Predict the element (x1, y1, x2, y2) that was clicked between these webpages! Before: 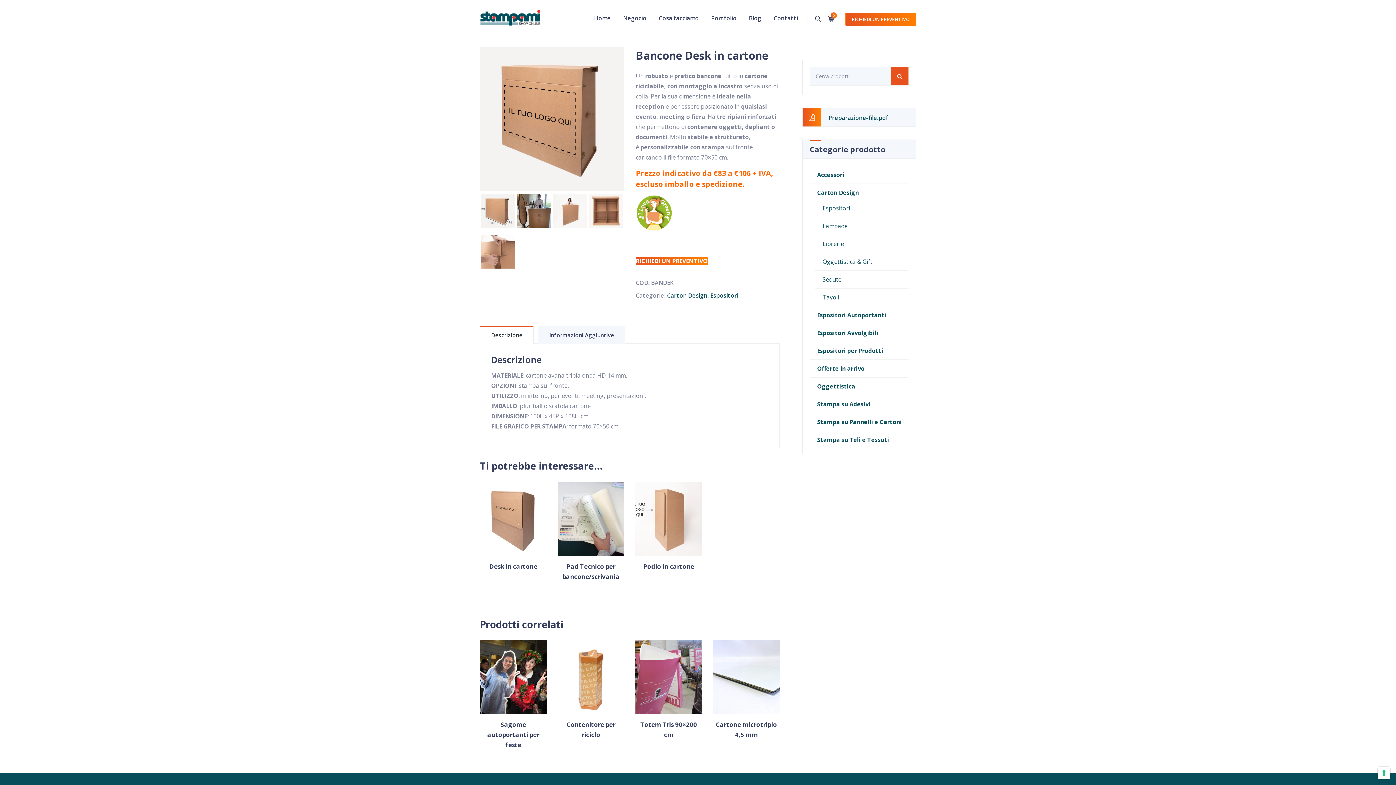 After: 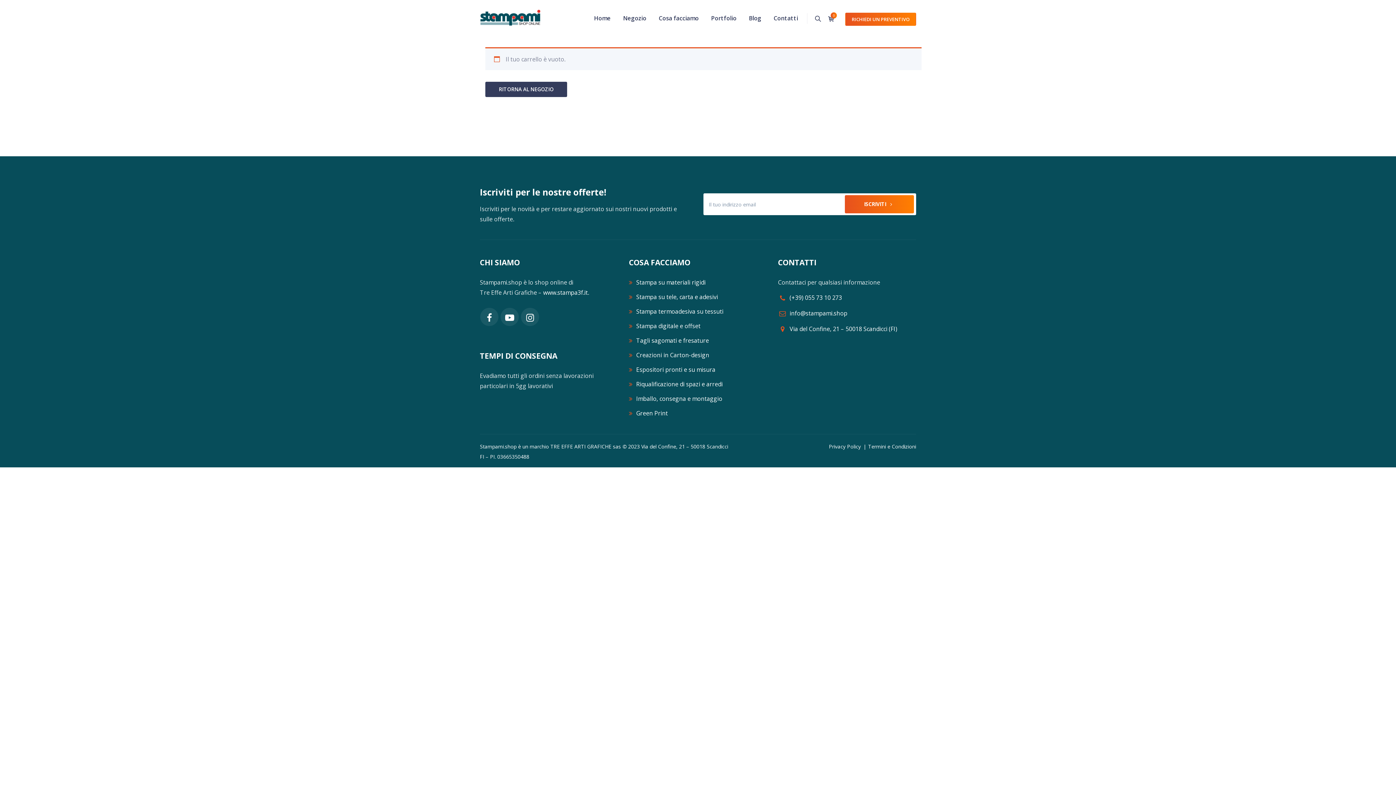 Action: label: 0 bbox: (825, 13, 836, 24)